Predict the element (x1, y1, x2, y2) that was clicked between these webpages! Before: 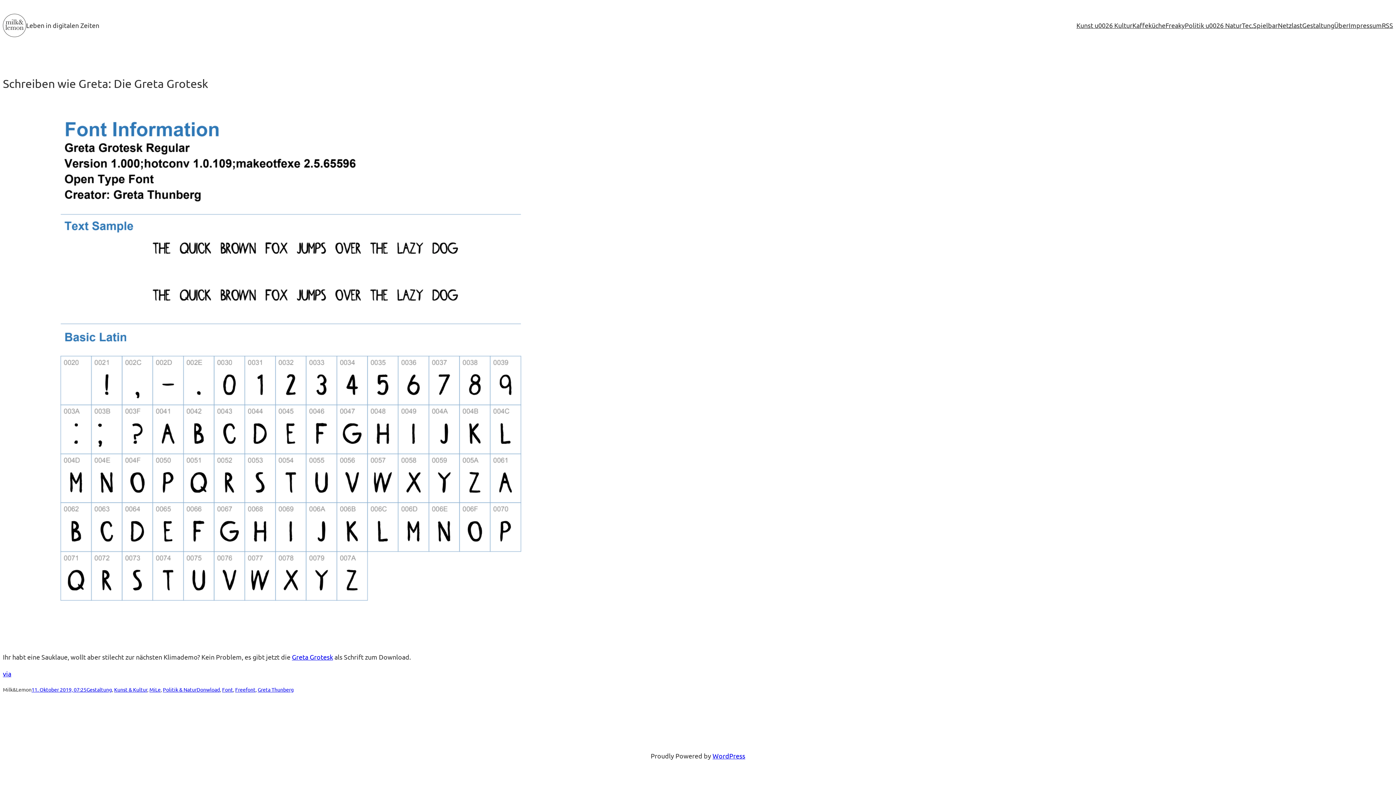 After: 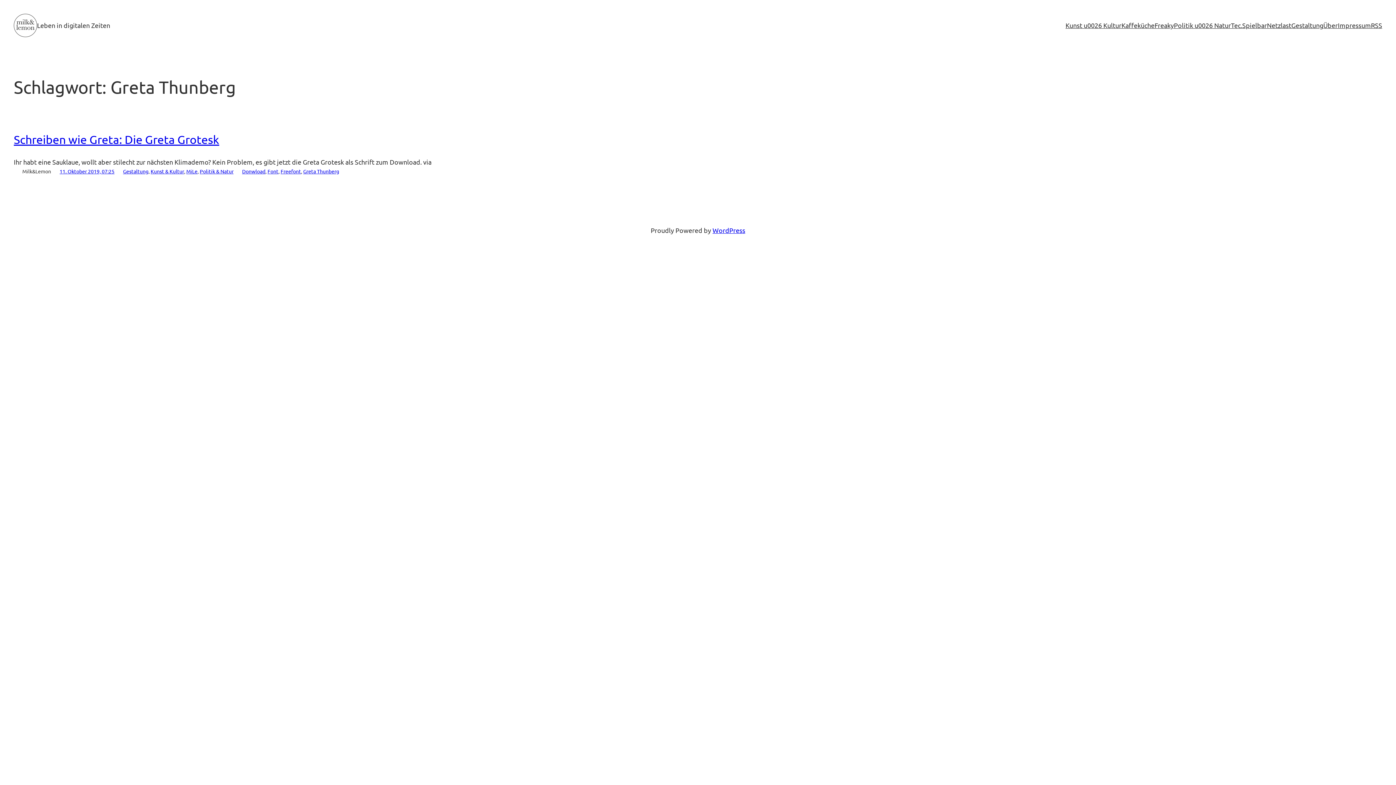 Action: bbox: (257, 686, 293, 693) label: Greta Thunberg